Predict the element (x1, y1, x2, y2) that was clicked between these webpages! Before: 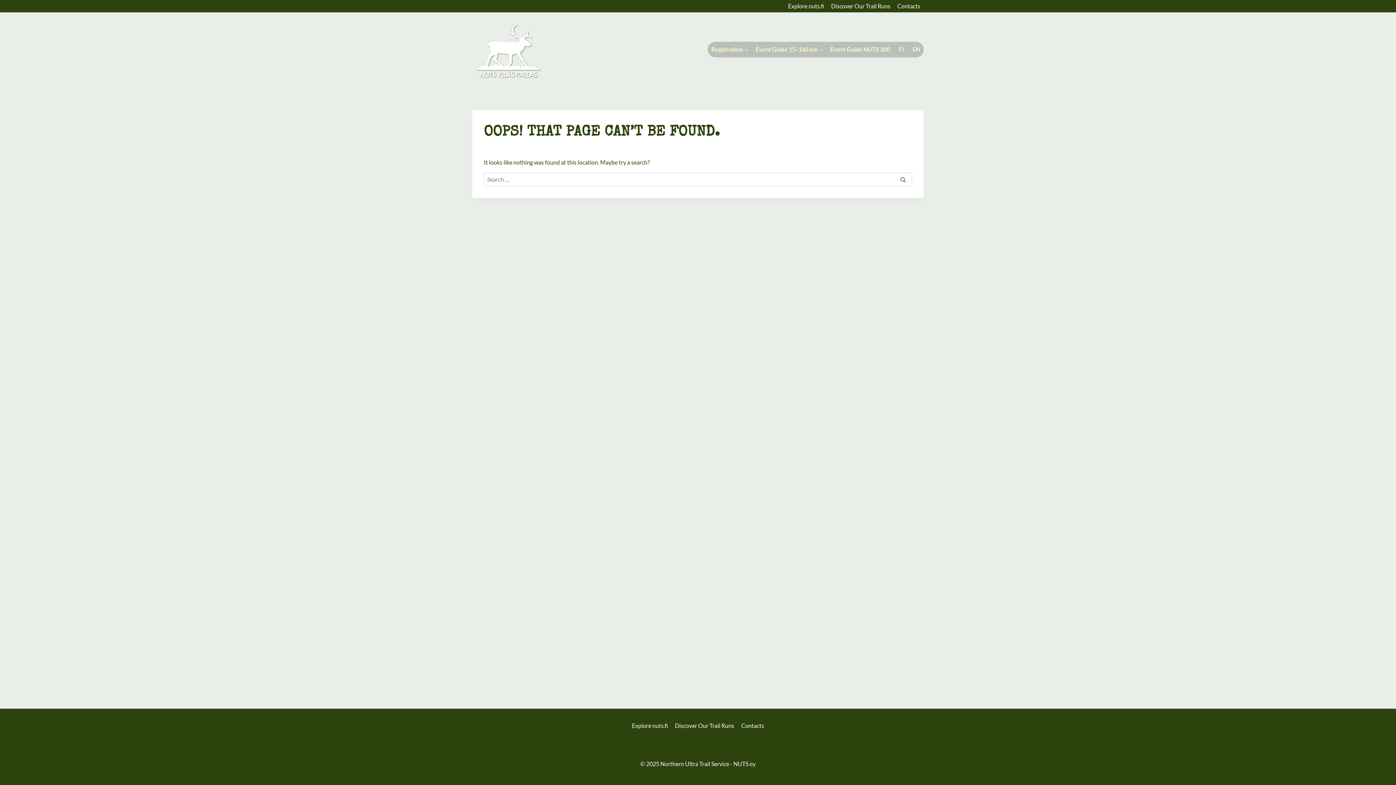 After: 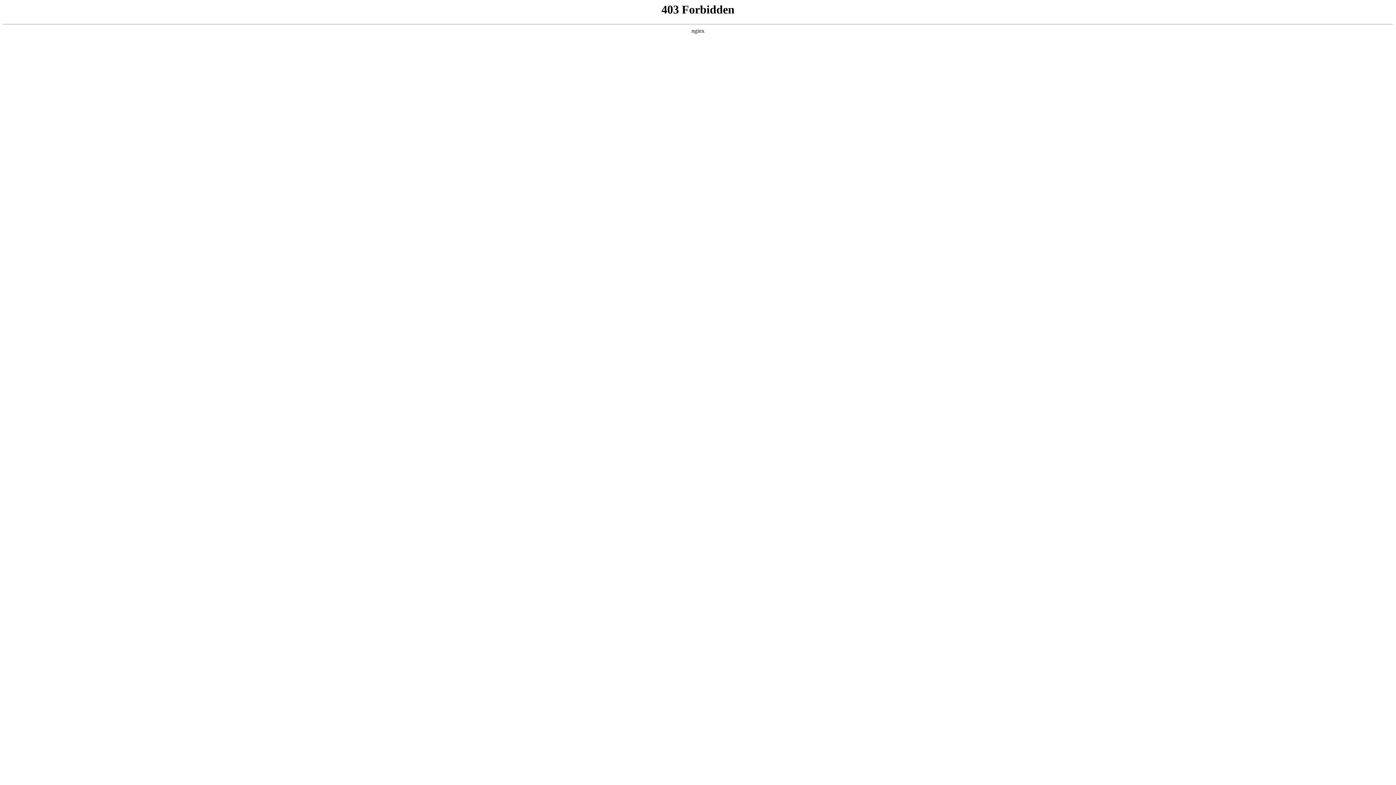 Action: bbox: (784, 0, 827, 12) label: Explore nuts.fi